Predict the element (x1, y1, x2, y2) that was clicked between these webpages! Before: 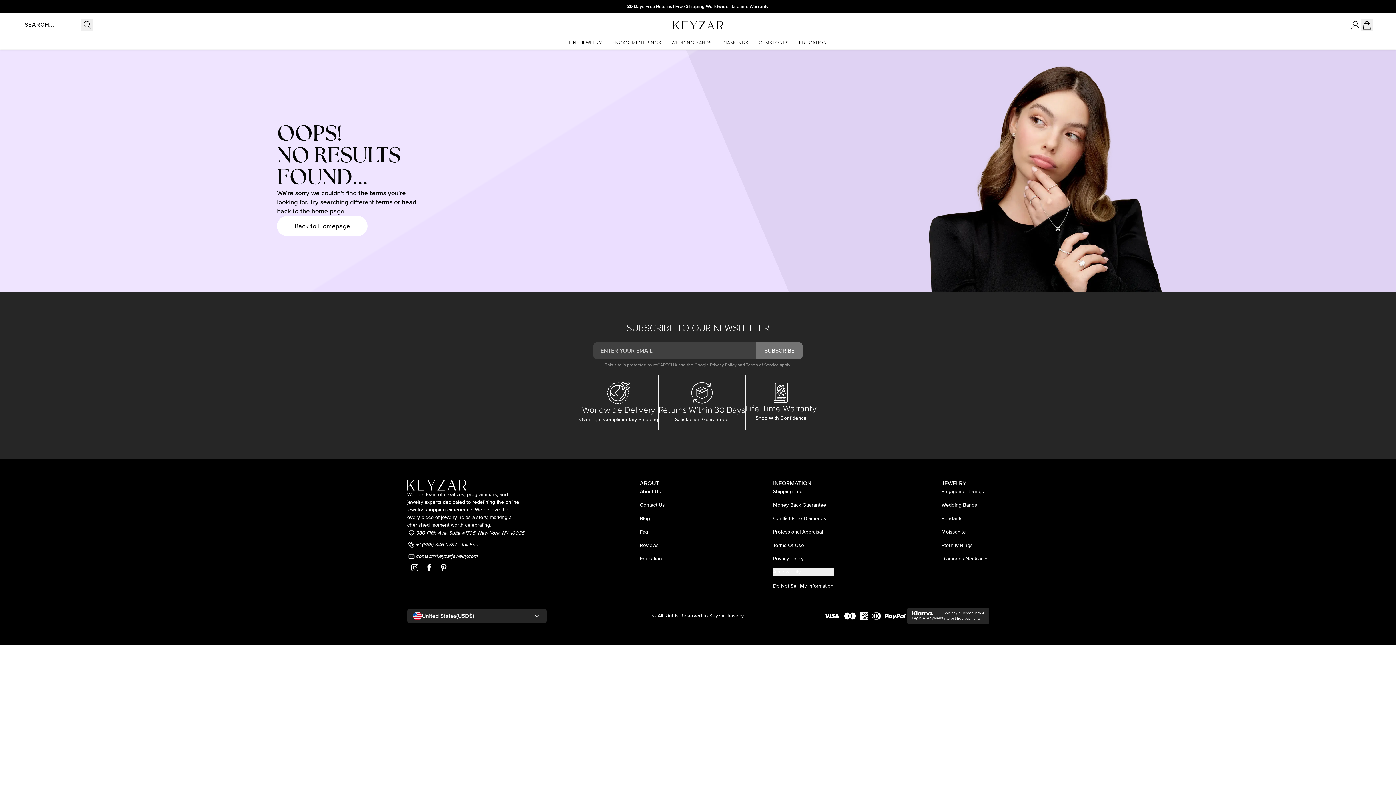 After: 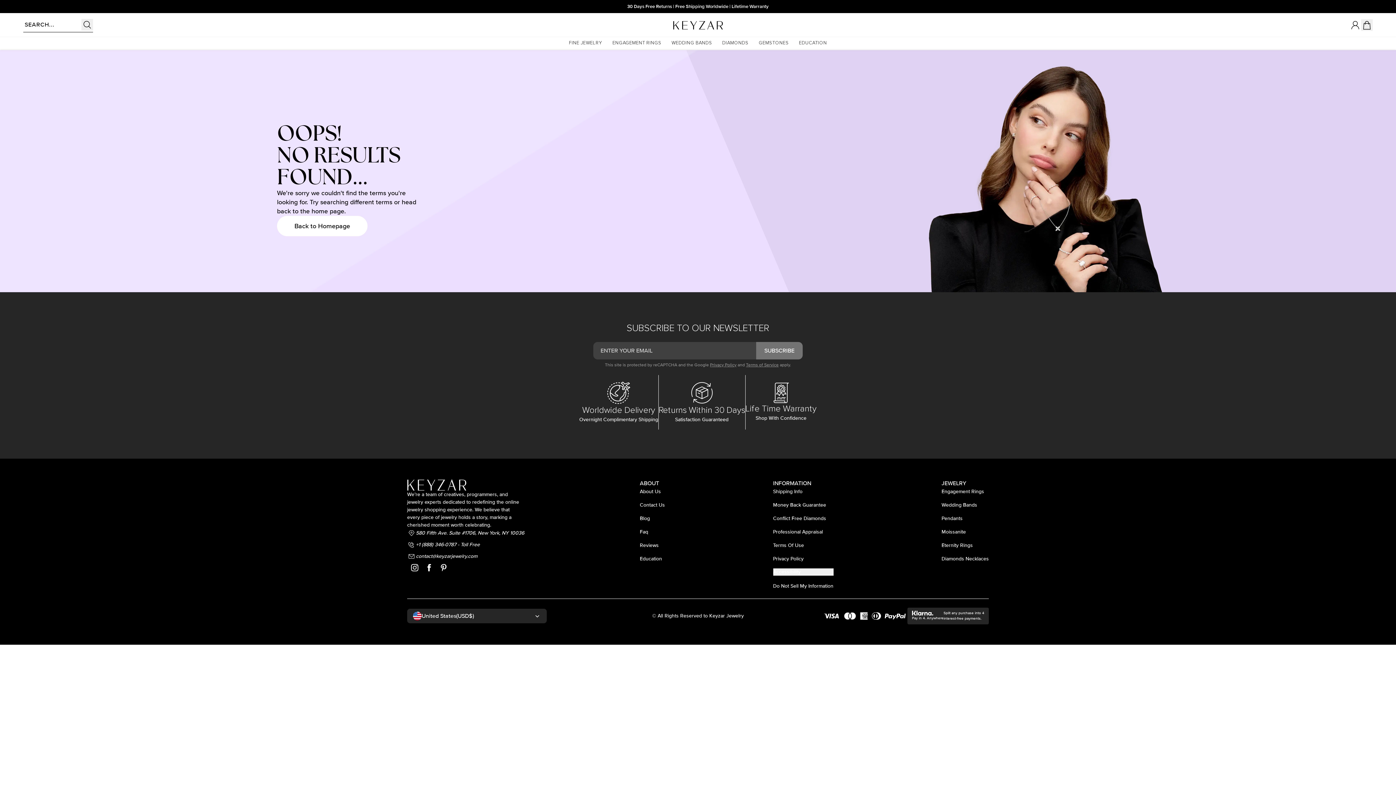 Action: bbox: (436, 560, 450, 575)